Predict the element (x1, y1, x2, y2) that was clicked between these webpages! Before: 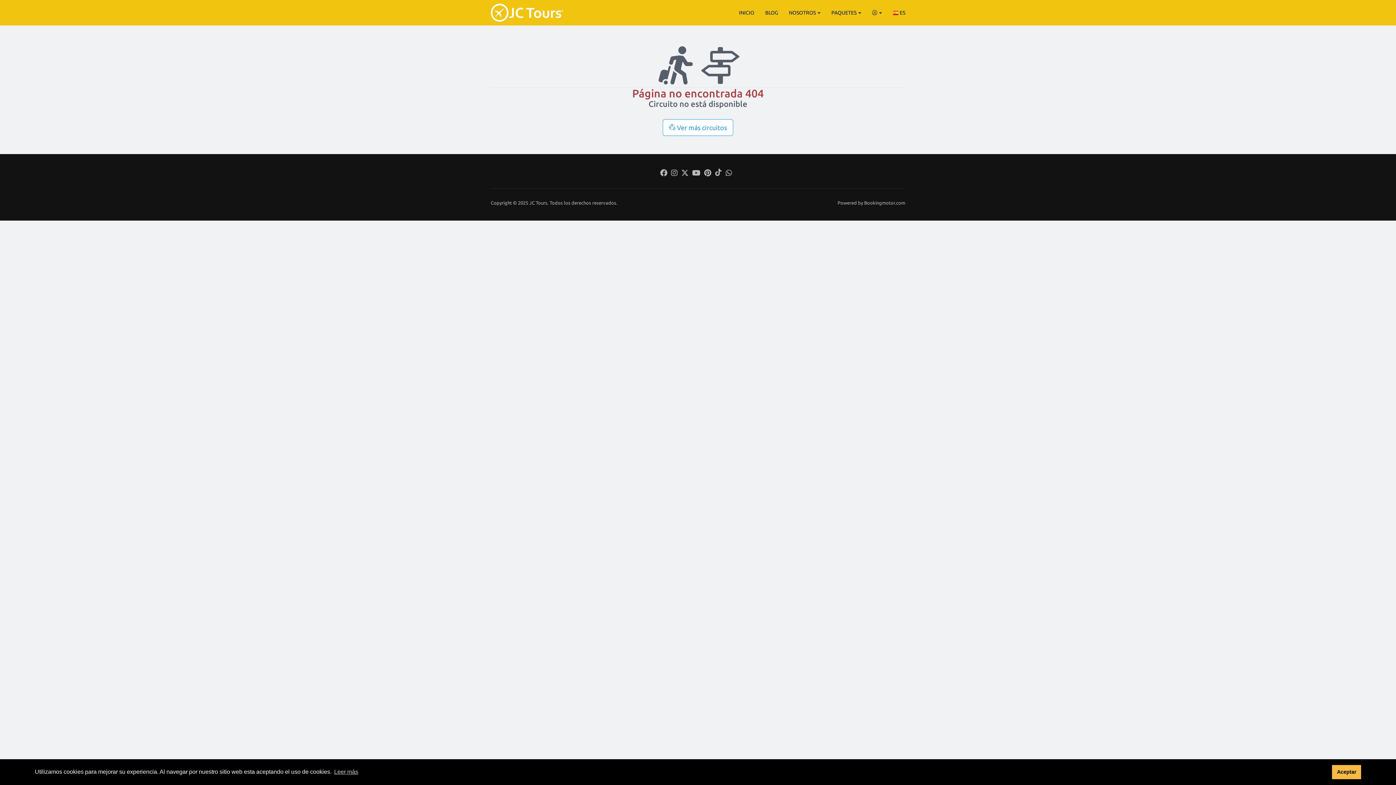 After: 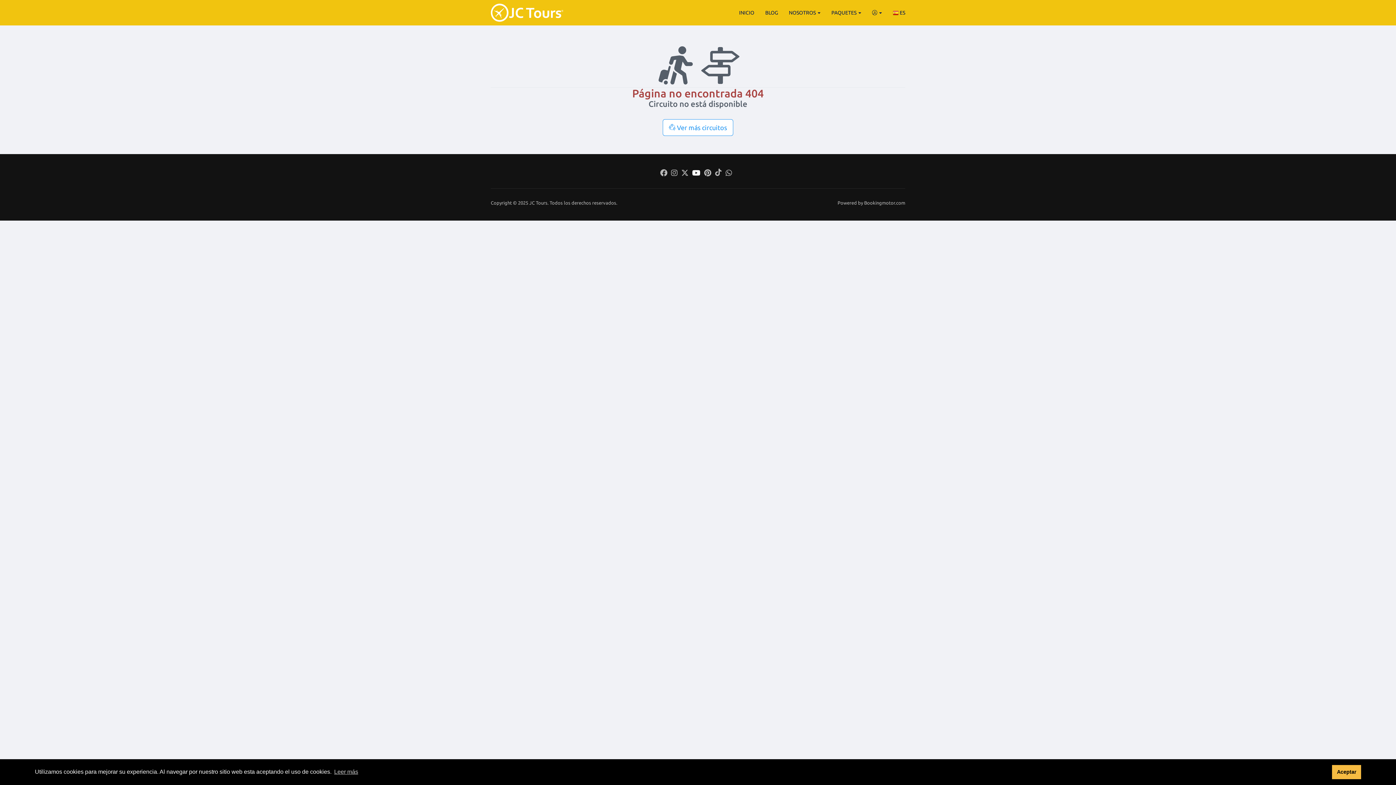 Action: bbox: (692, 170, 700, 176) label: Youtube